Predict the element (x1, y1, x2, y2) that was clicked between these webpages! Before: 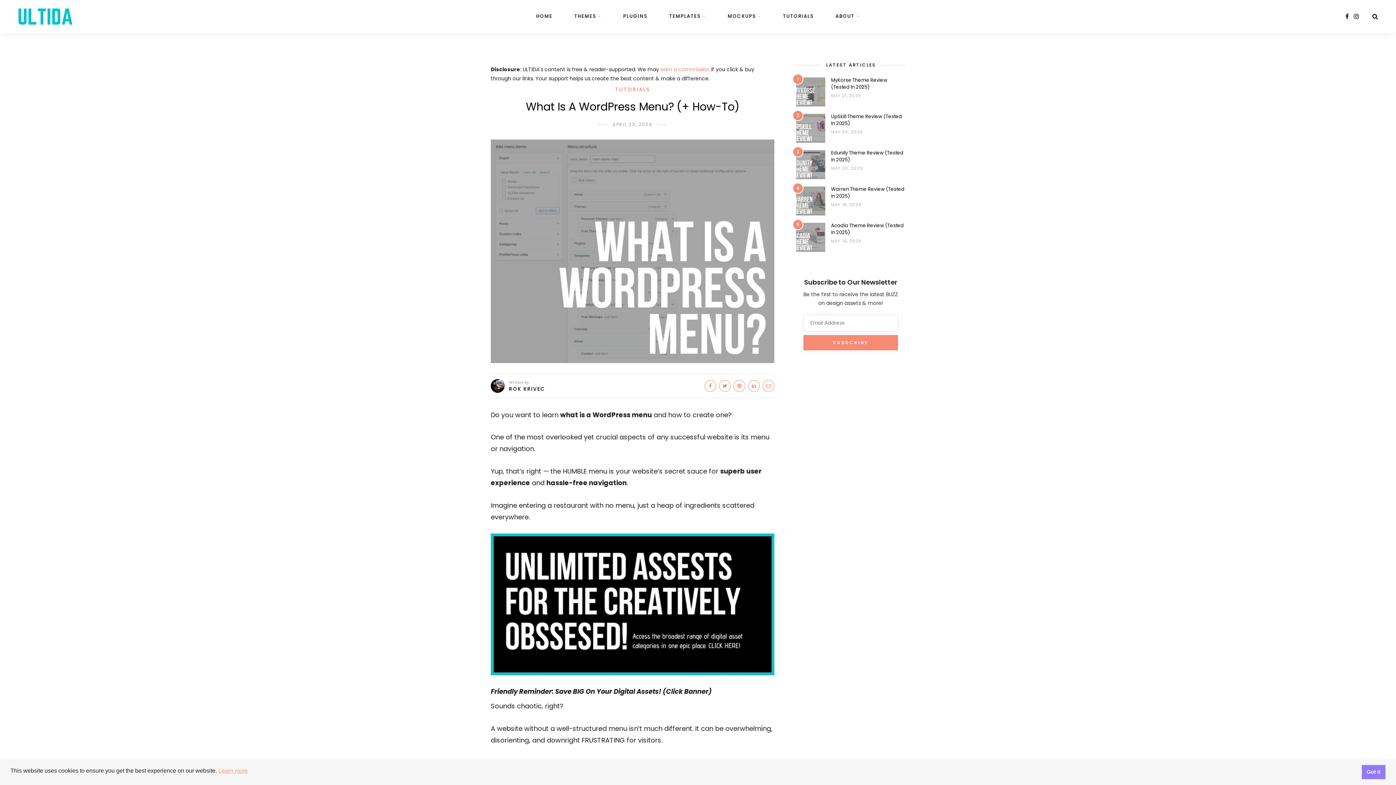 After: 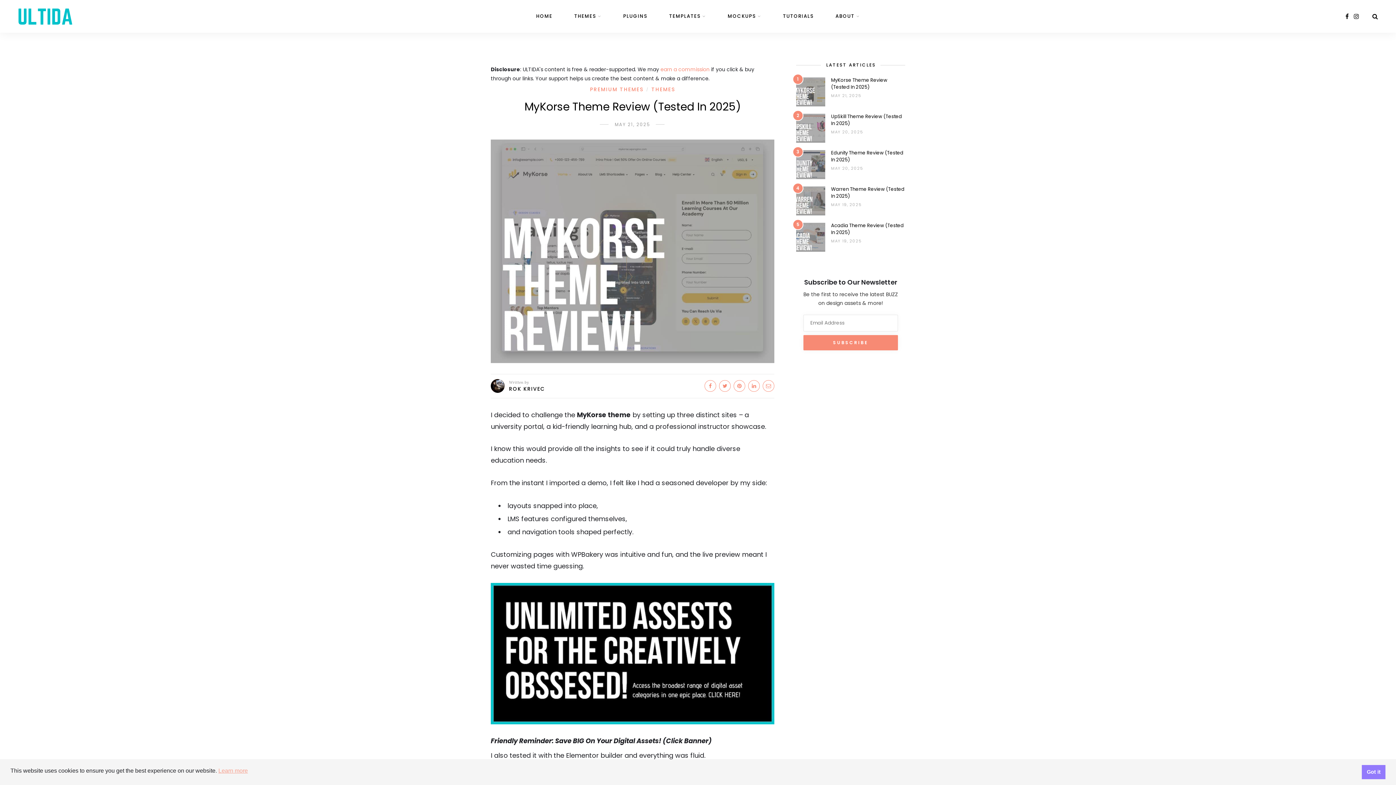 Action: bbox: (796, 87, 825, 95)